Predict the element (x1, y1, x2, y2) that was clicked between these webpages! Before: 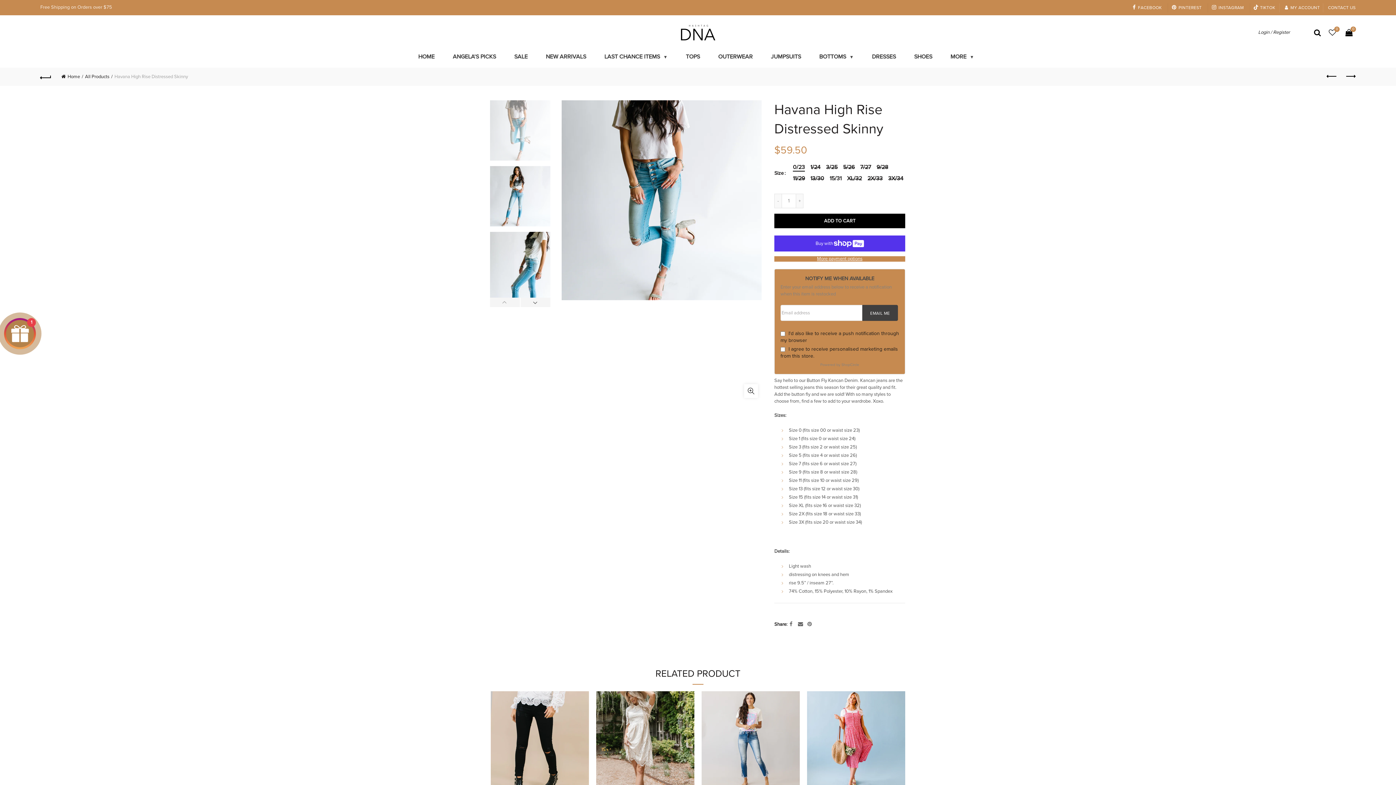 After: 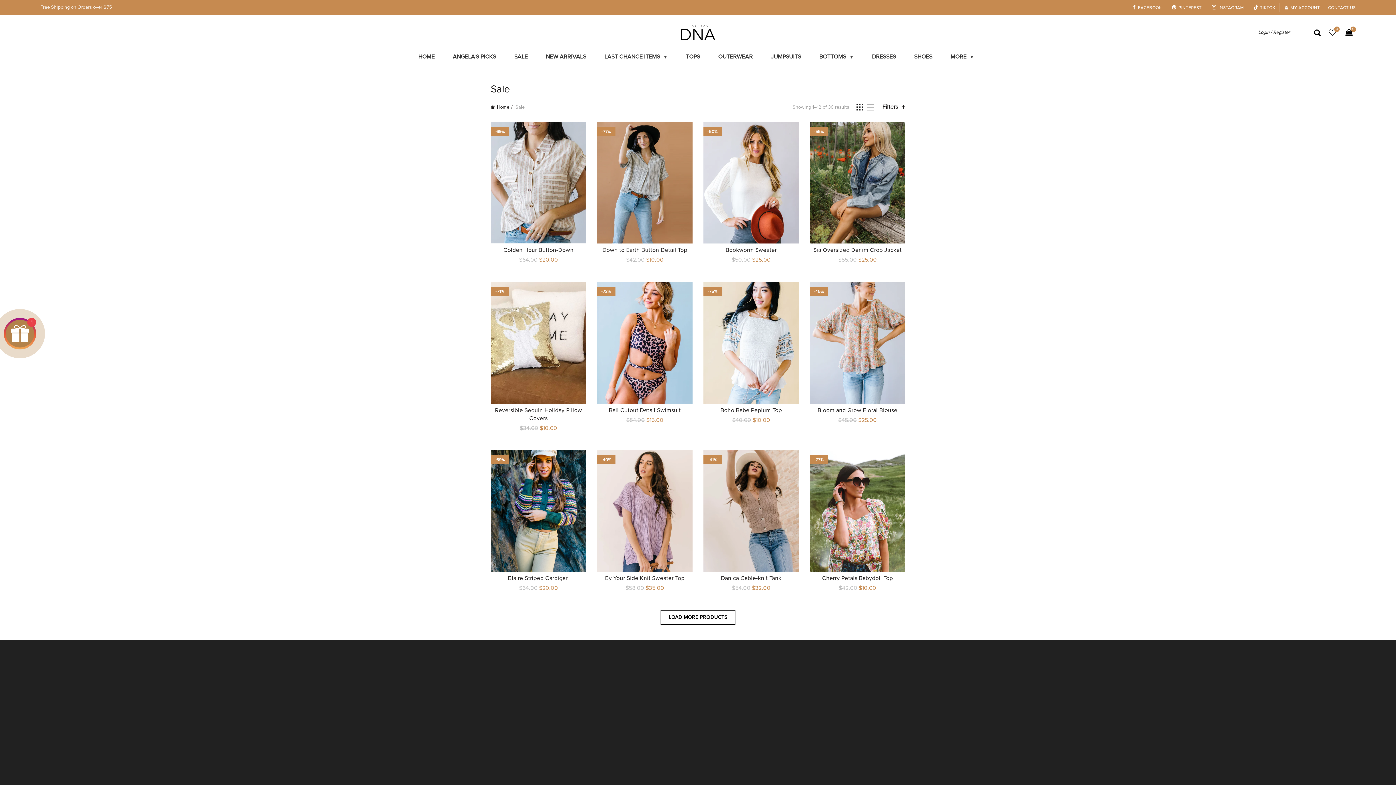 Action: bbox: (507, 49, 535, 64) label: SALE